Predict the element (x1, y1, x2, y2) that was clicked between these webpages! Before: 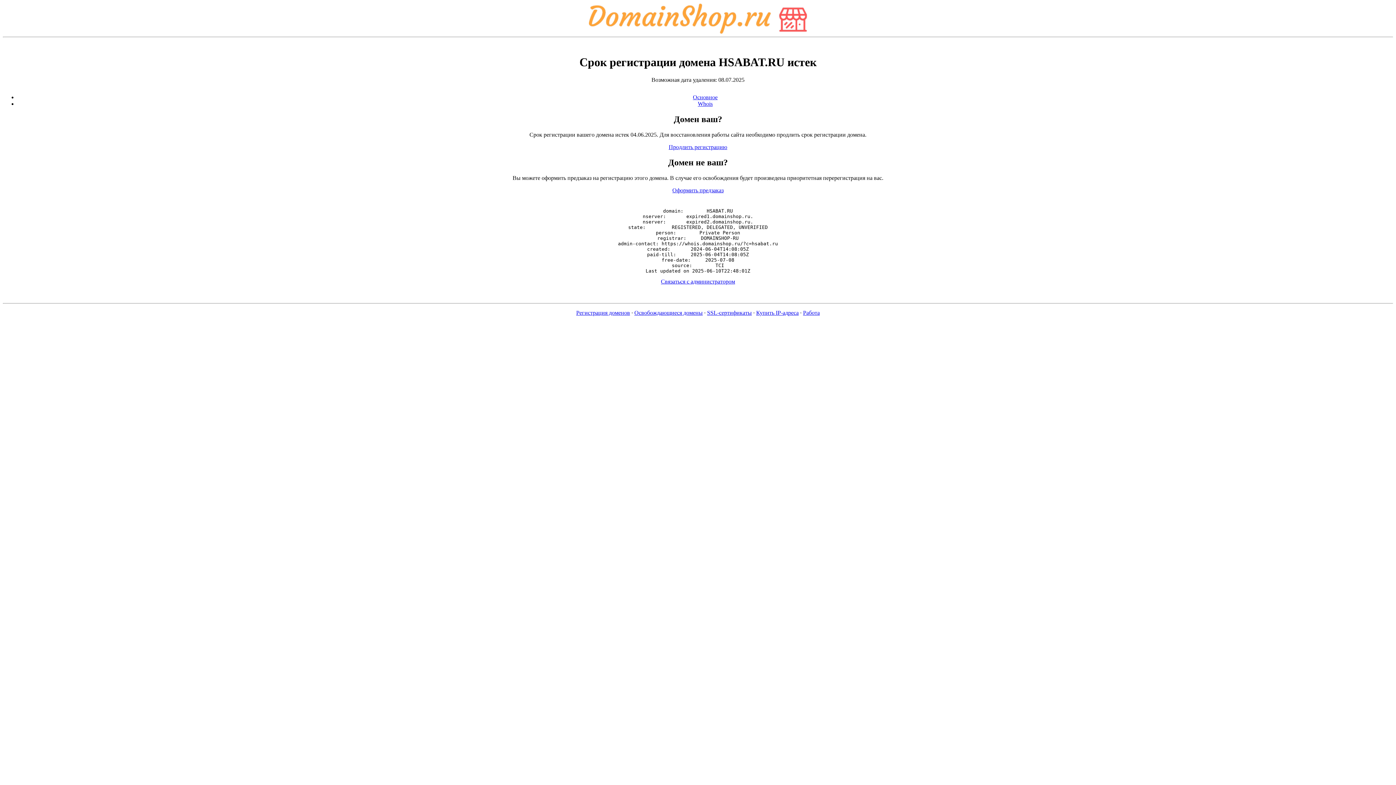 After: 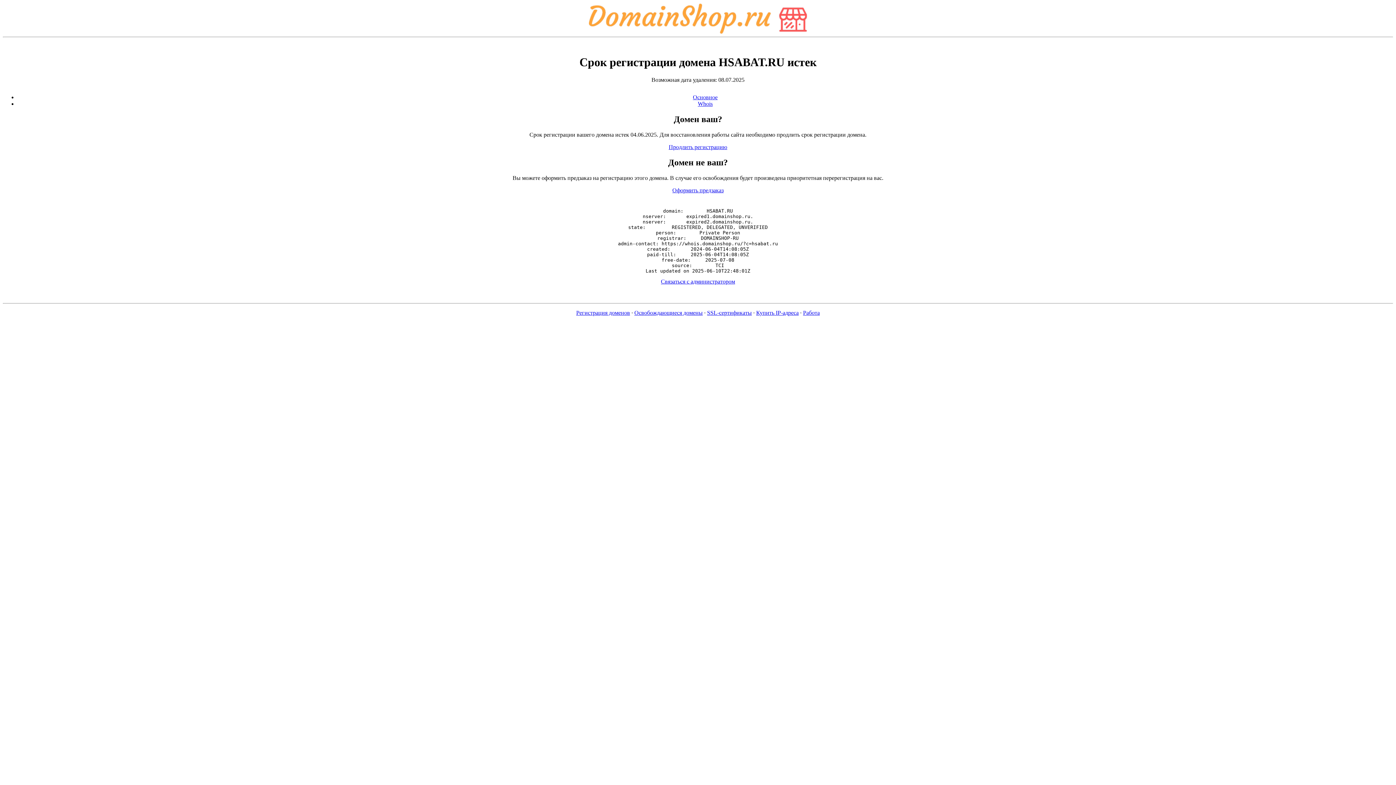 Action: bbox: (693, 94, 717, 100) label: Основное